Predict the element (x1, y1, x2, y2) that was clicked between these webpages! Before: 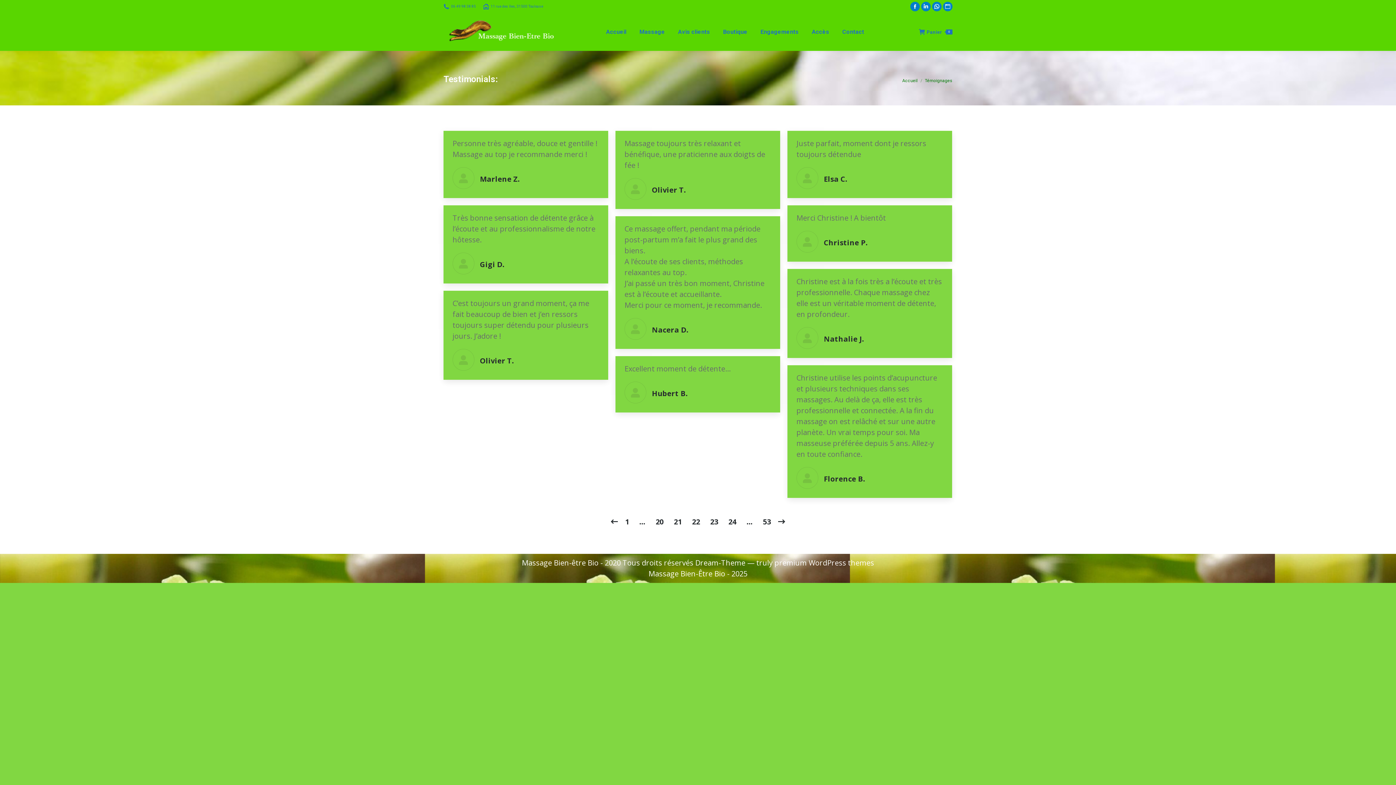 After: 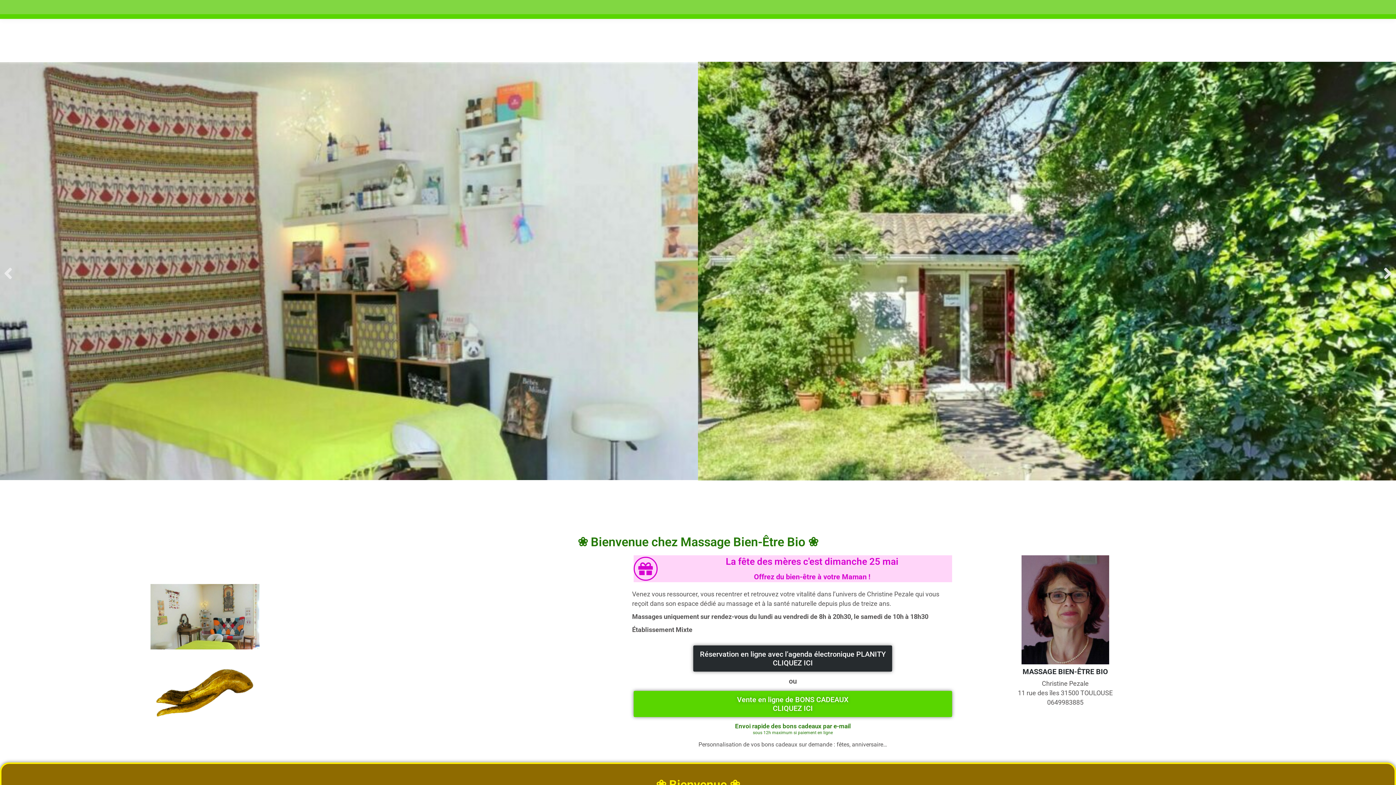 Action: label: Massage bbox: (638, 19, 666, 44)